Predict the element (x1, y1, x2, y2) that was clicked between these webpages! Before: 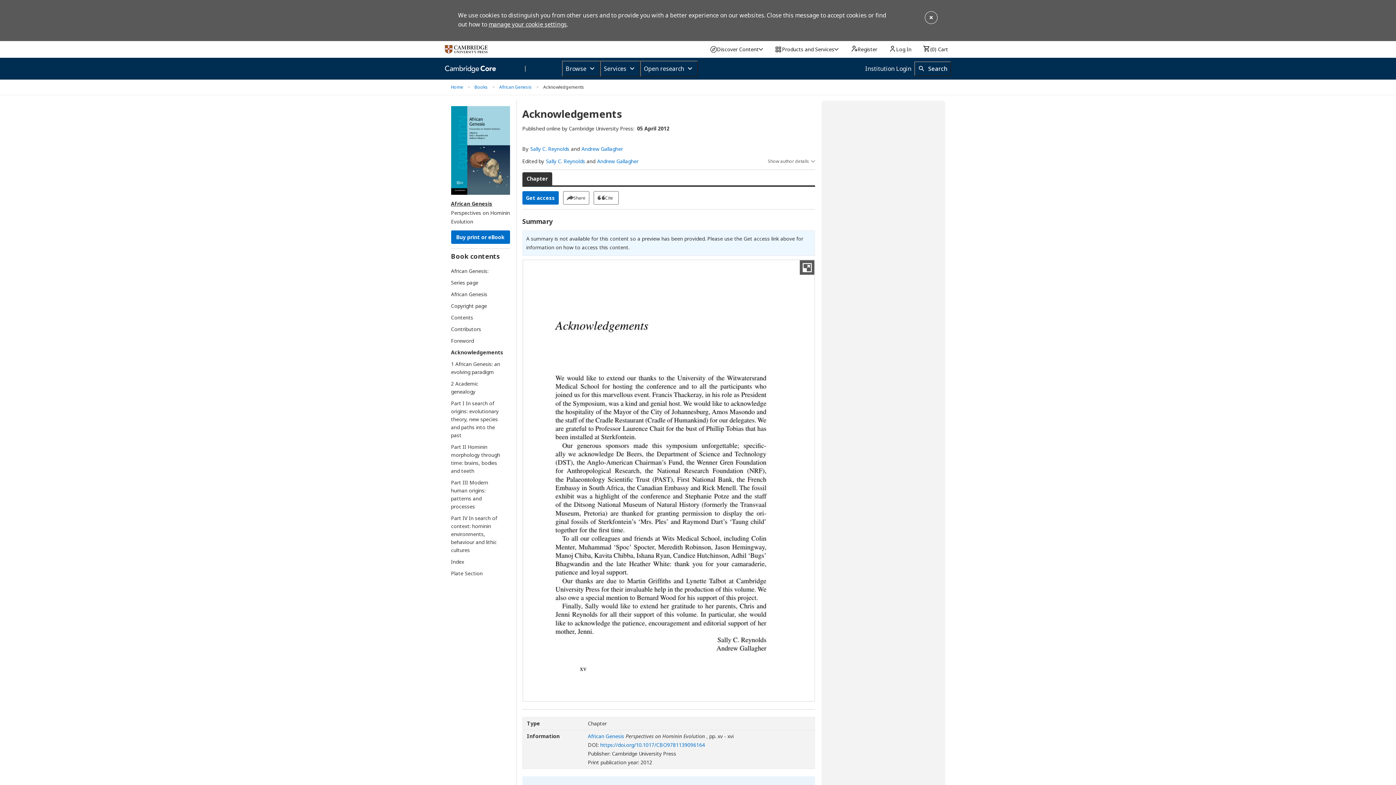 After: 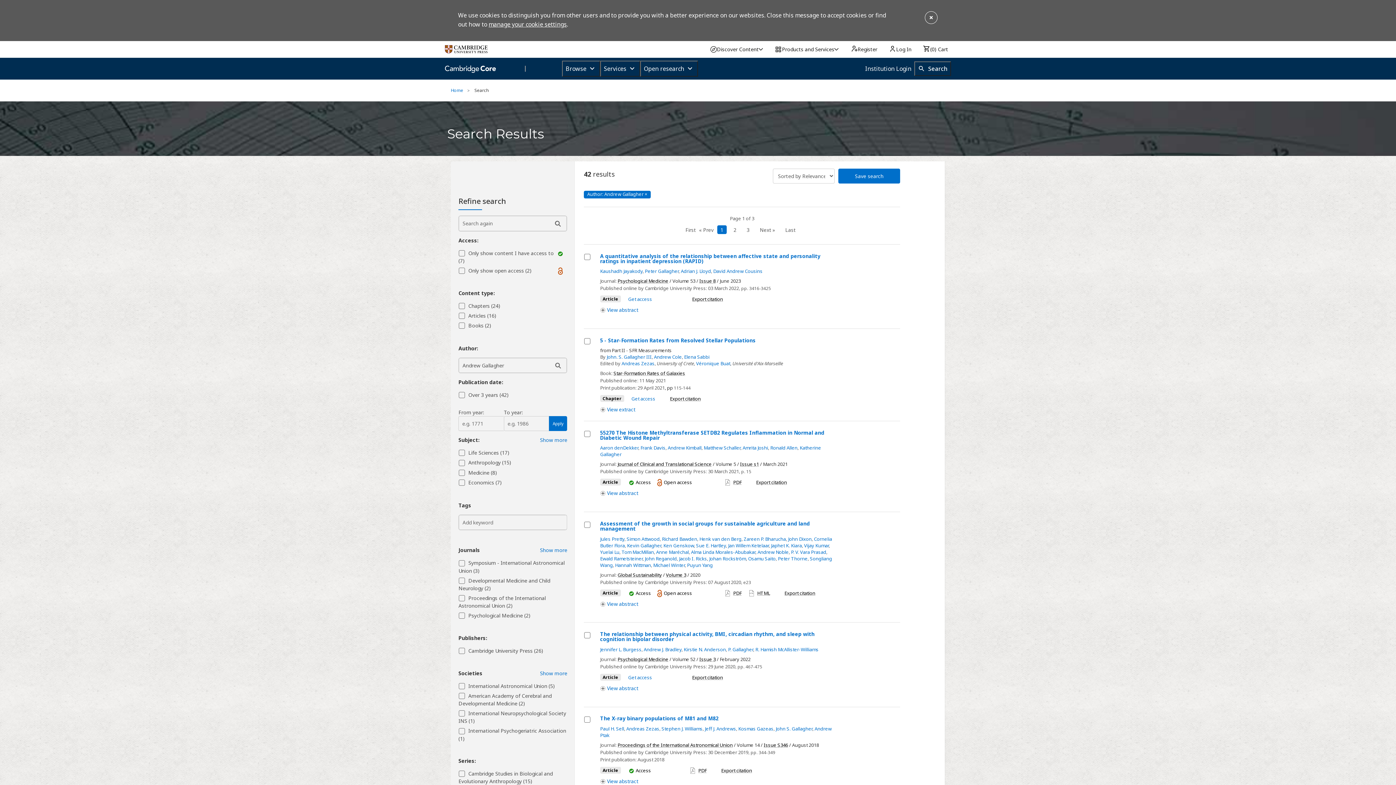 Action: bbox: (581, 144, 623, 153) label: Andrew Gallagher